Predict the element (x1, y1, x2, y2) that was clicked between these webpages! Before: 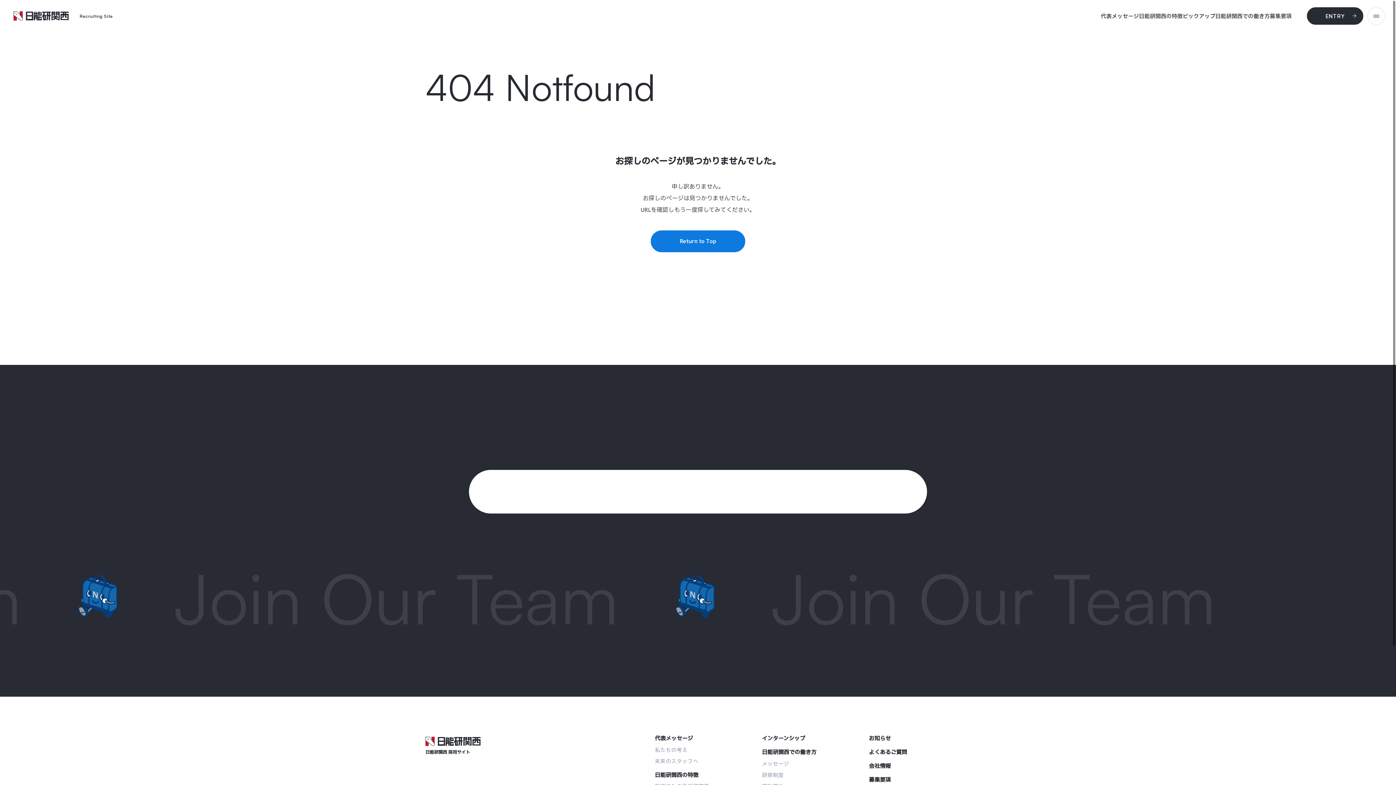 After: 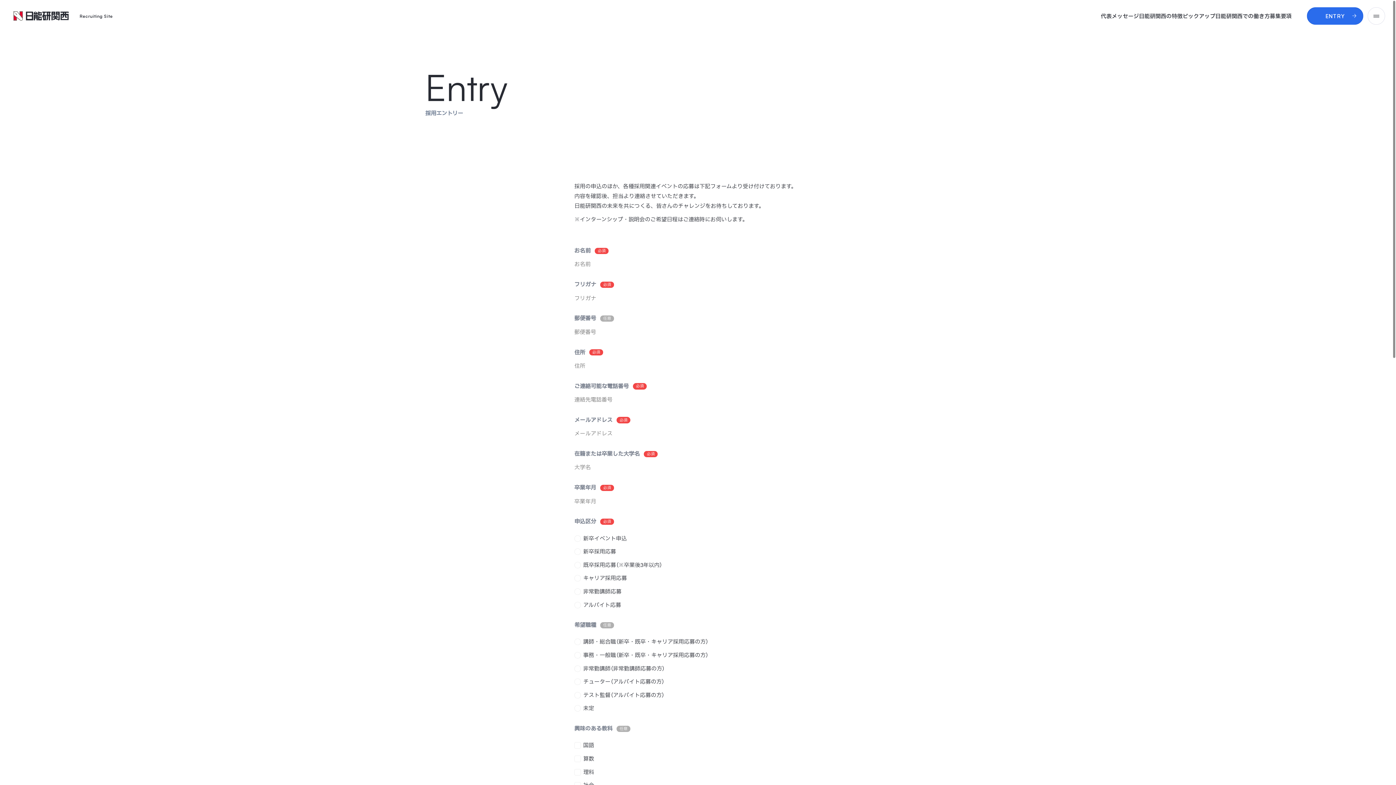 Action: label: Entry bbox: (1307, 7, 1363, 24)